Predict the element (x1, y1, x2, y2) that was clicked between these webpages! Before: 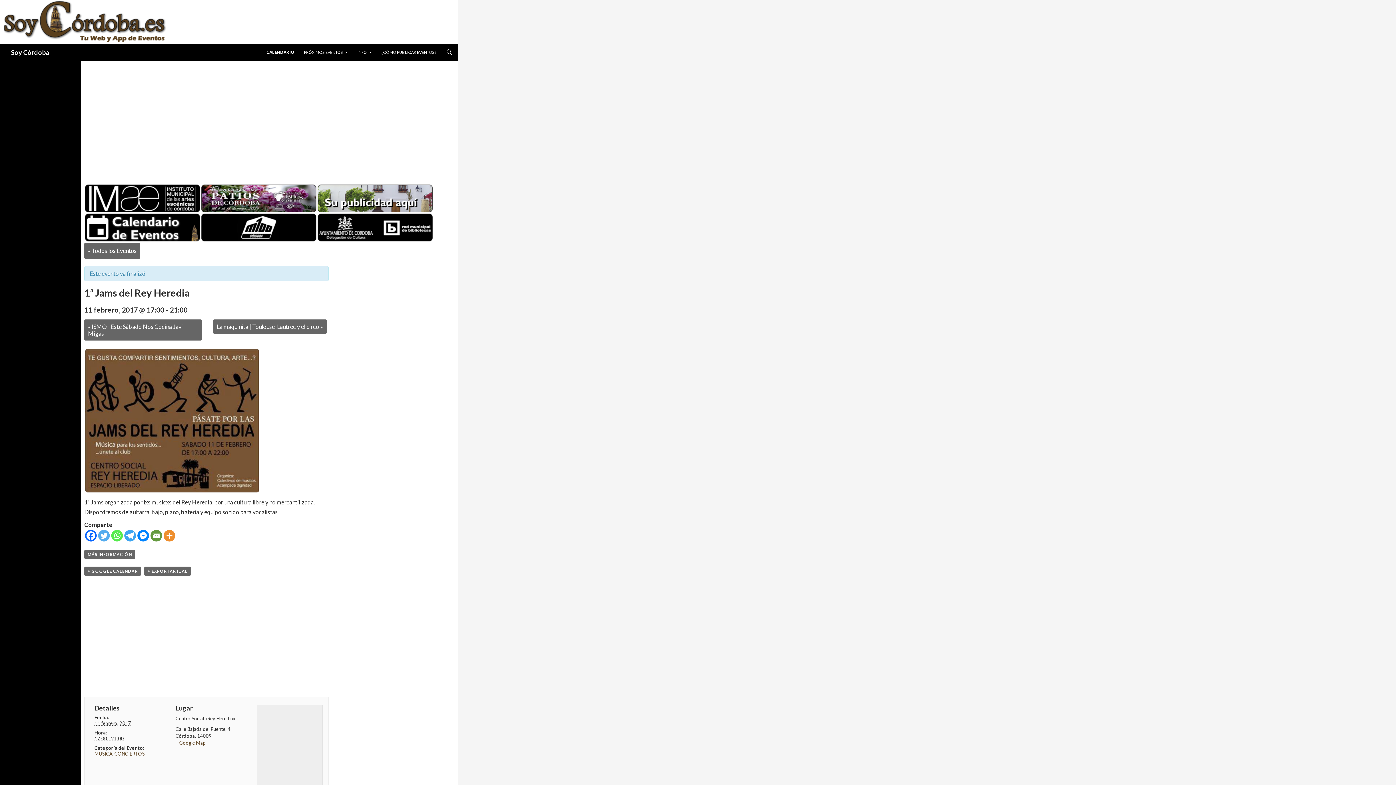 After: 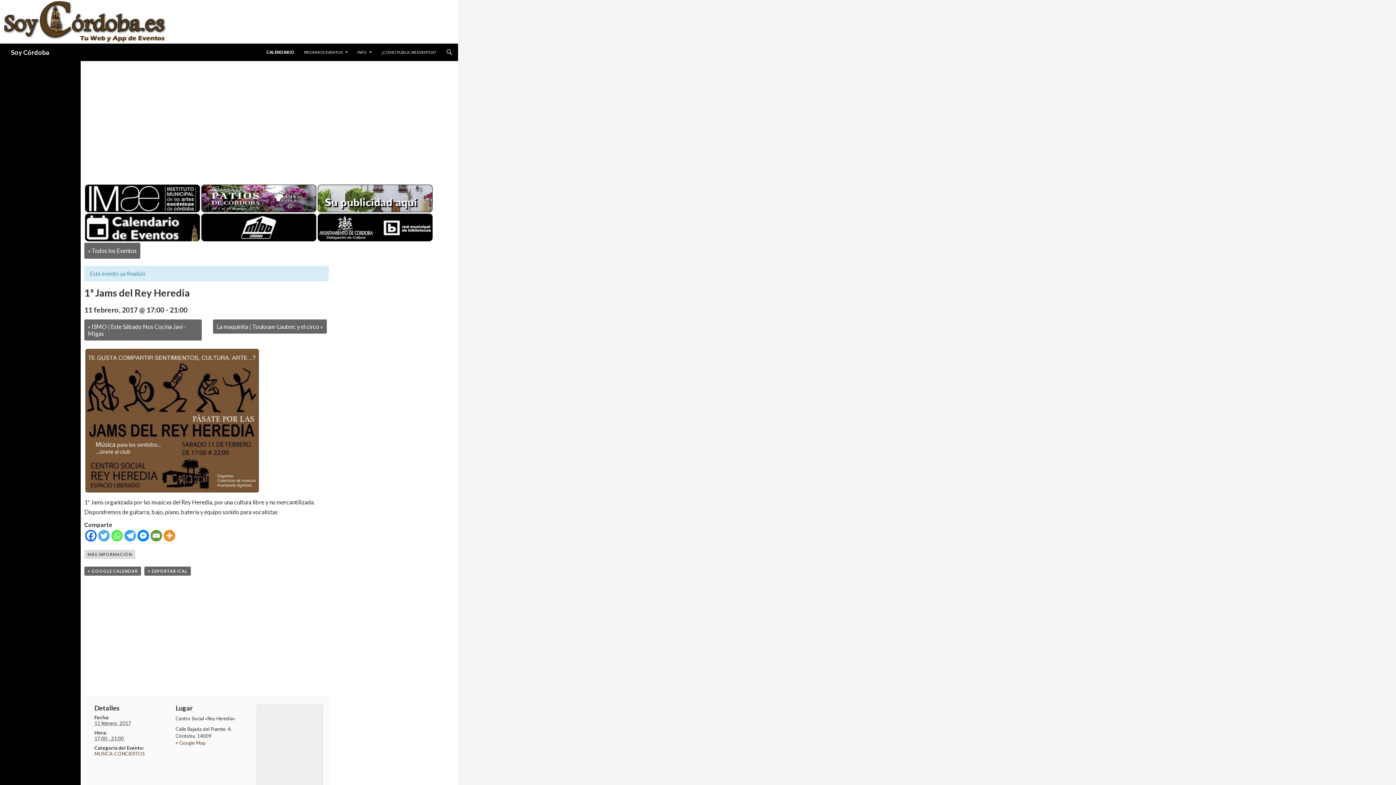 Action: label: MÁS INFORMACIÓN bbox: (84, 550, 135, 559)